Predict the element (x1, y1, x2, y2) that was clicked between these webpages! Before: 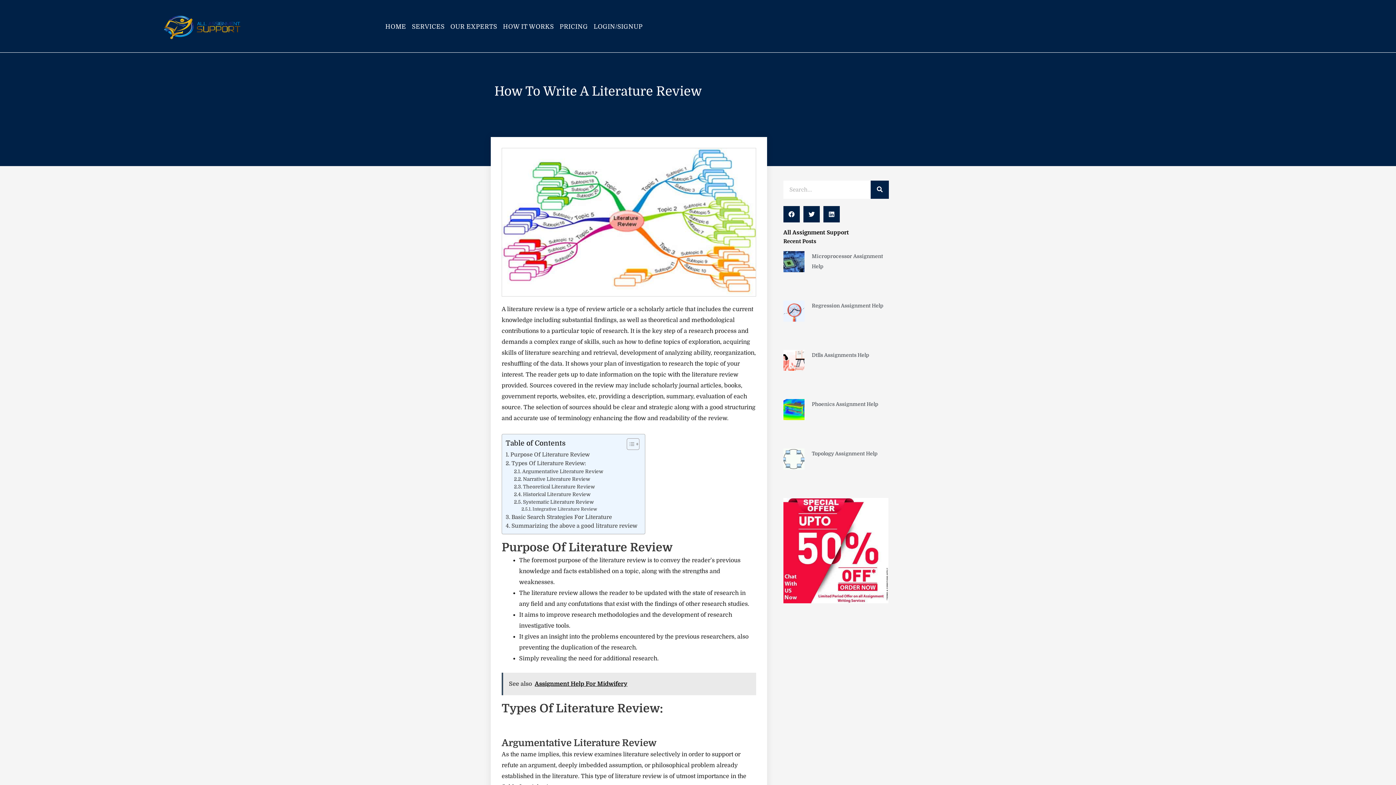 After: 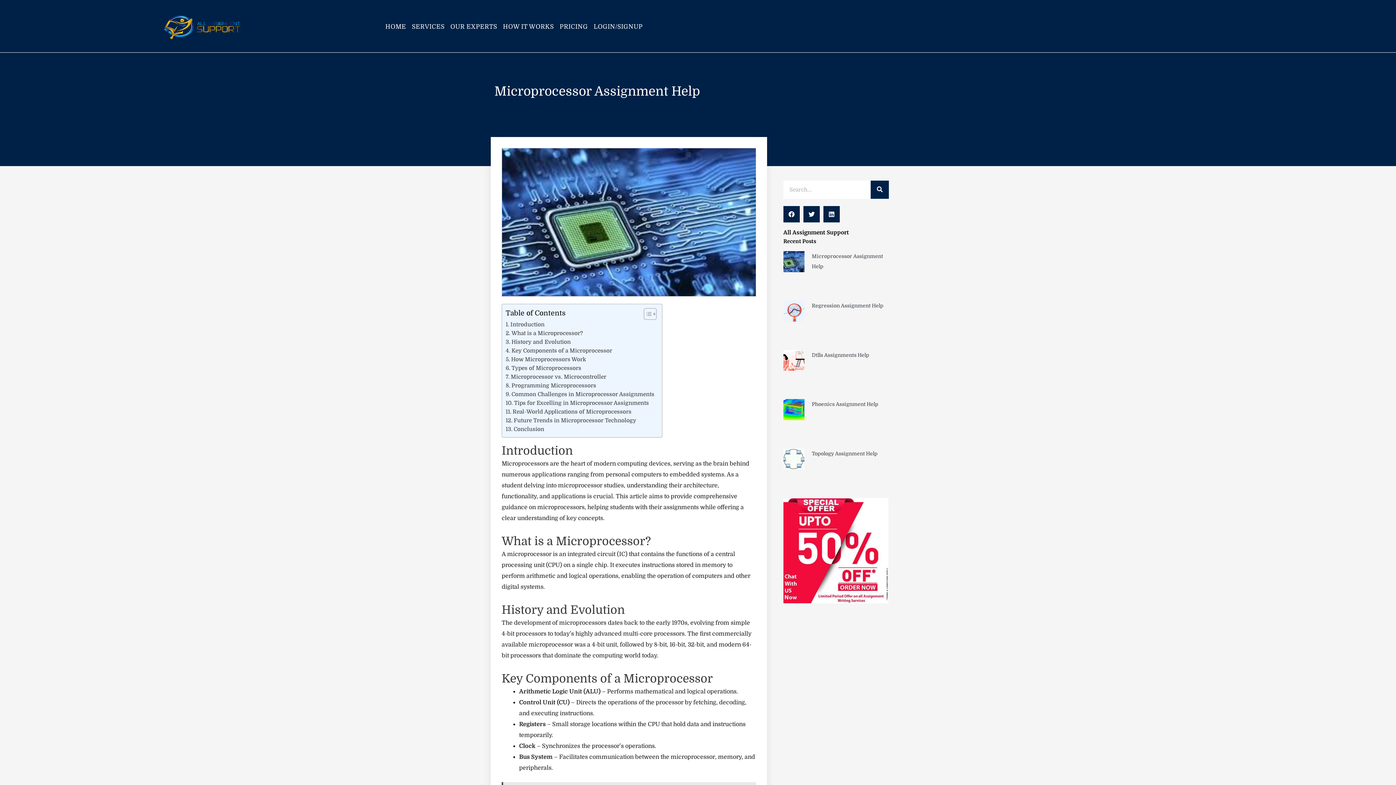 Action: bbox: (783, 251, 804, 293)